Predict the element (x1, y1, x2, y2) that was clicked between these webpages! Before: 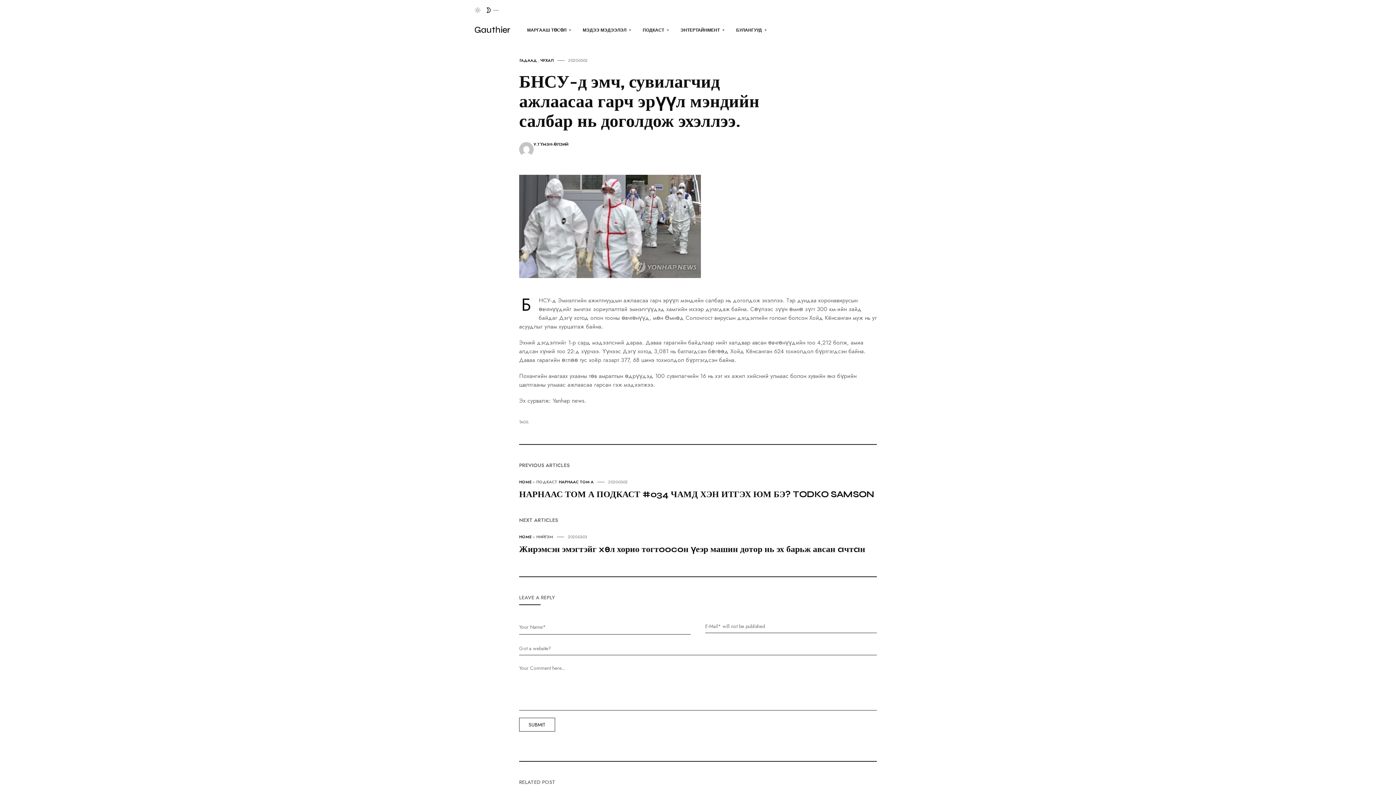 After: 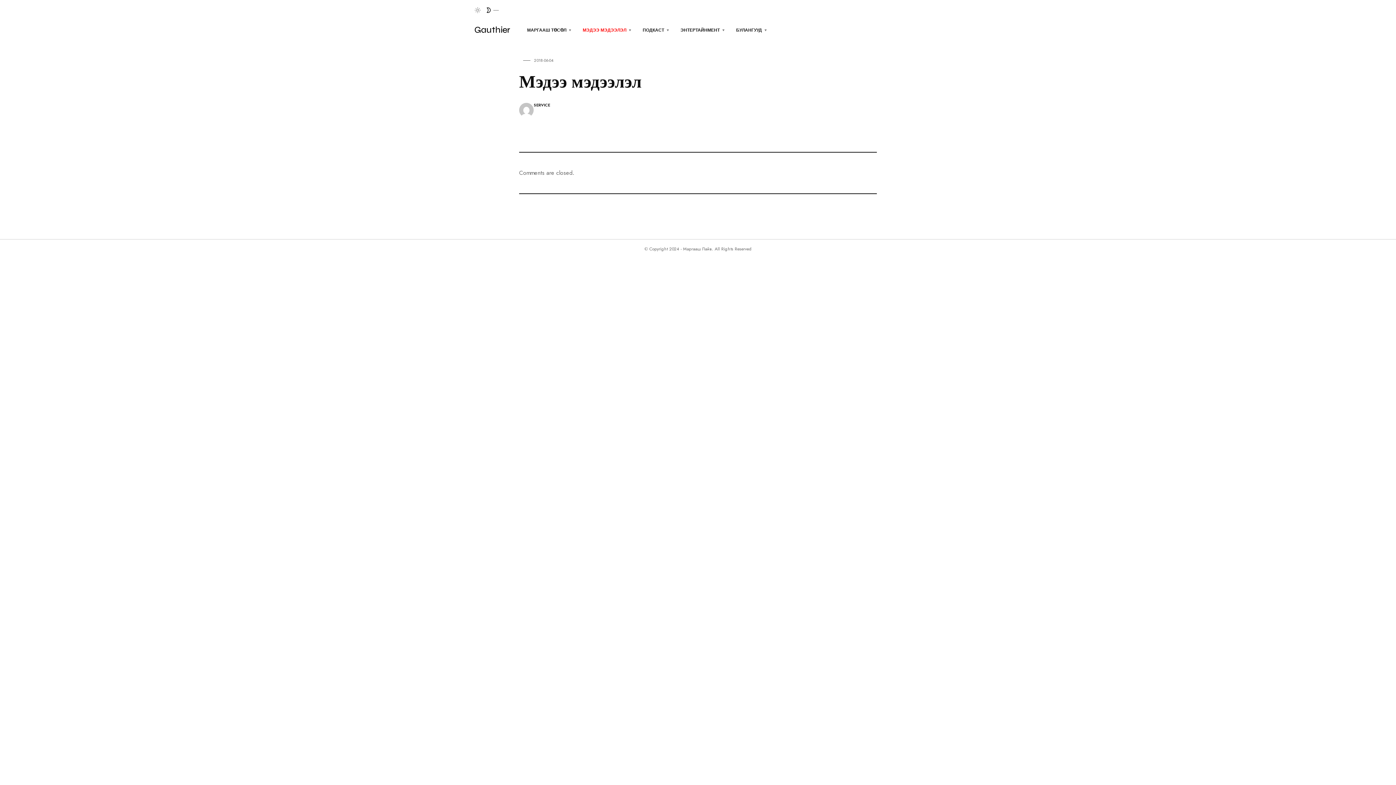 Action: bbox: (575, 22, 633, 37) label: МЭДЭЭ МЭДЭЭЛЭЛ